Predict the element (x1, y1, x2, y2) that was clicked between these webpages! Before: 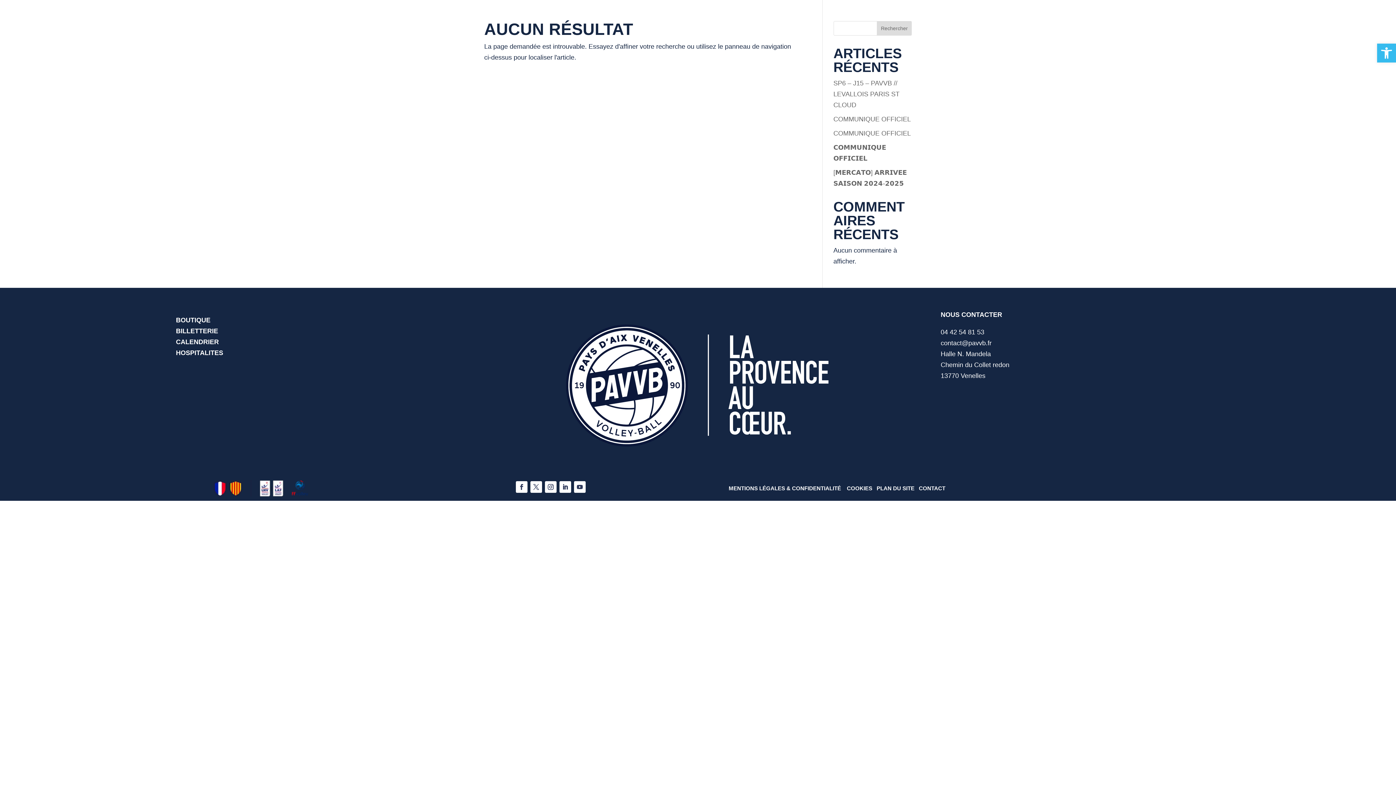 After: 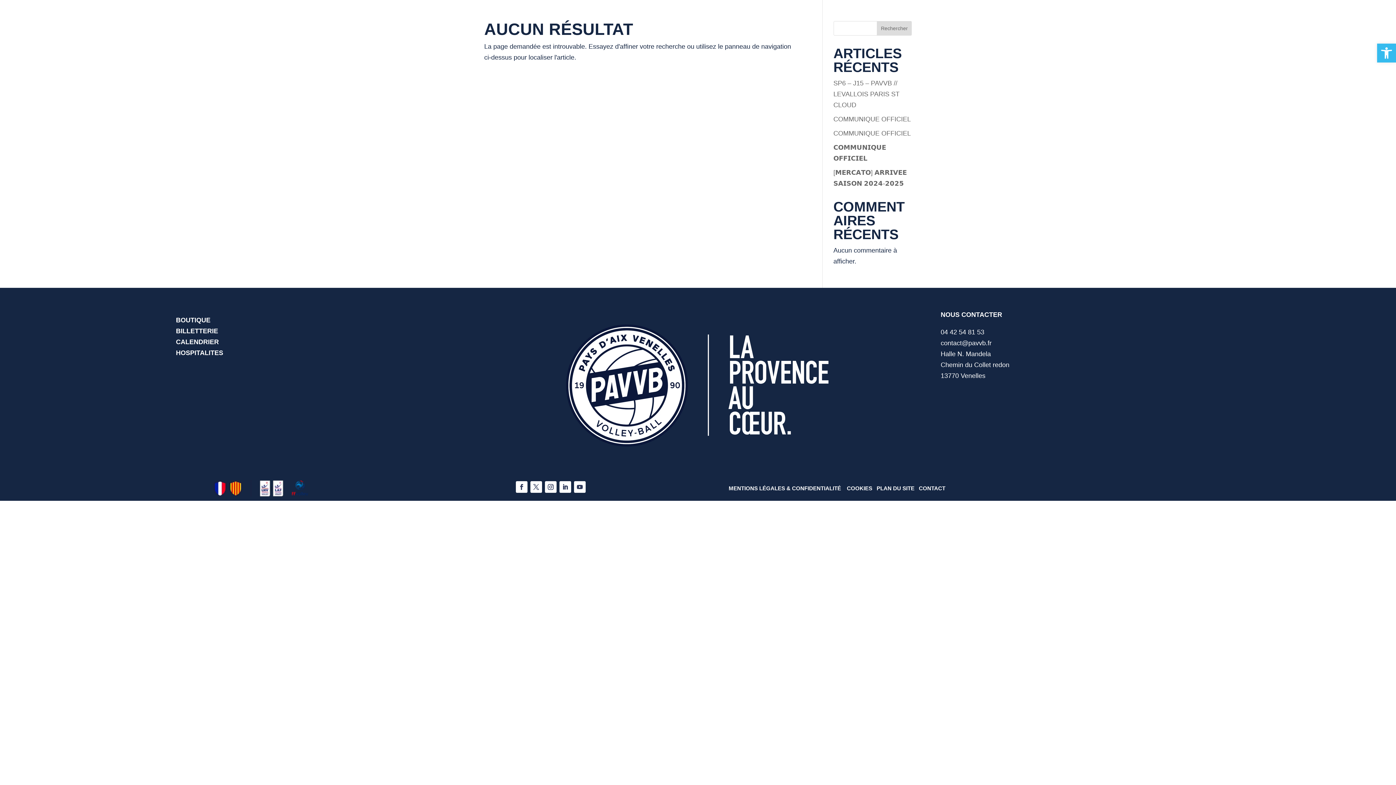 Action: bbox: (574, 481, 585, 492)